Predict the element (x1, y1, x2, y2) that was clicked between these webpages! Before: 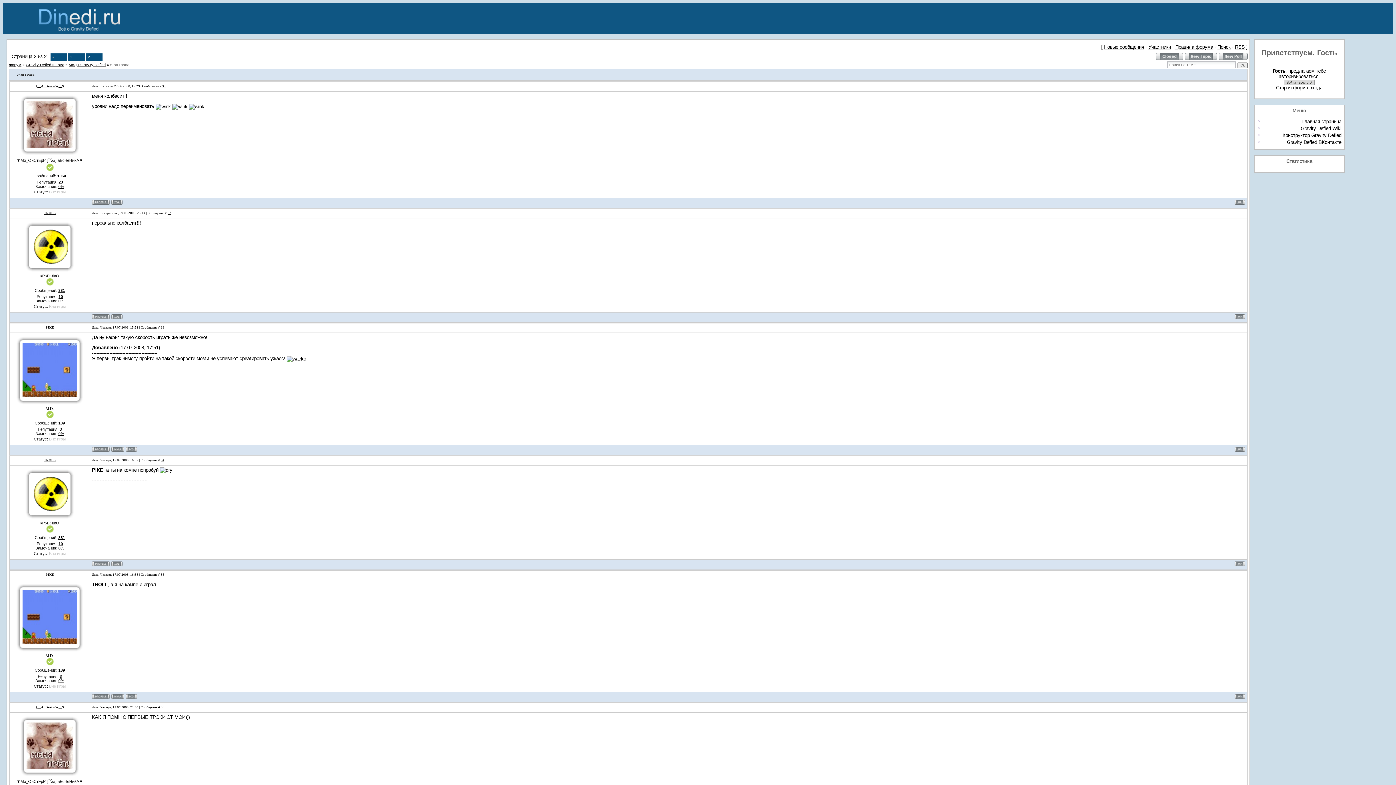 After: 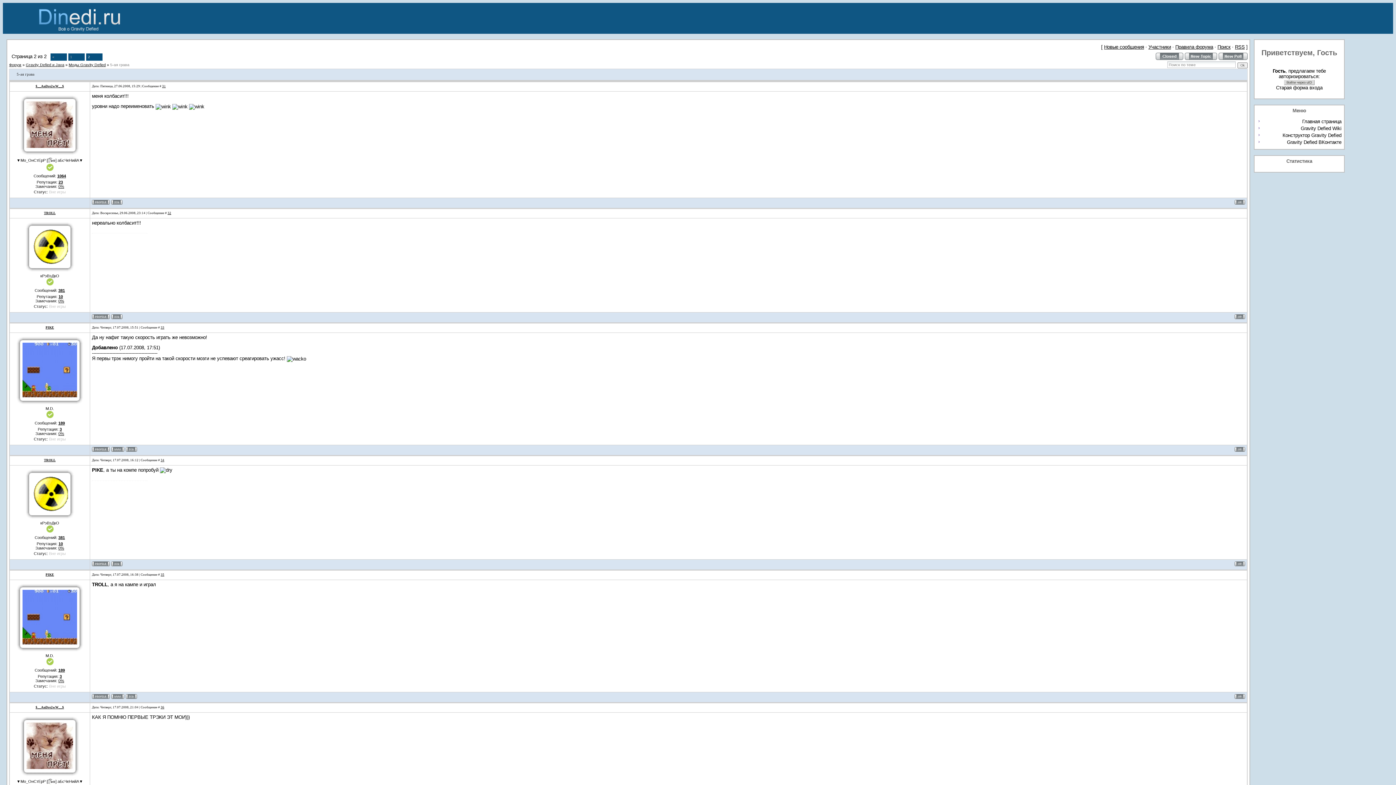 Action: bbox: (92, 447, 109, 453)